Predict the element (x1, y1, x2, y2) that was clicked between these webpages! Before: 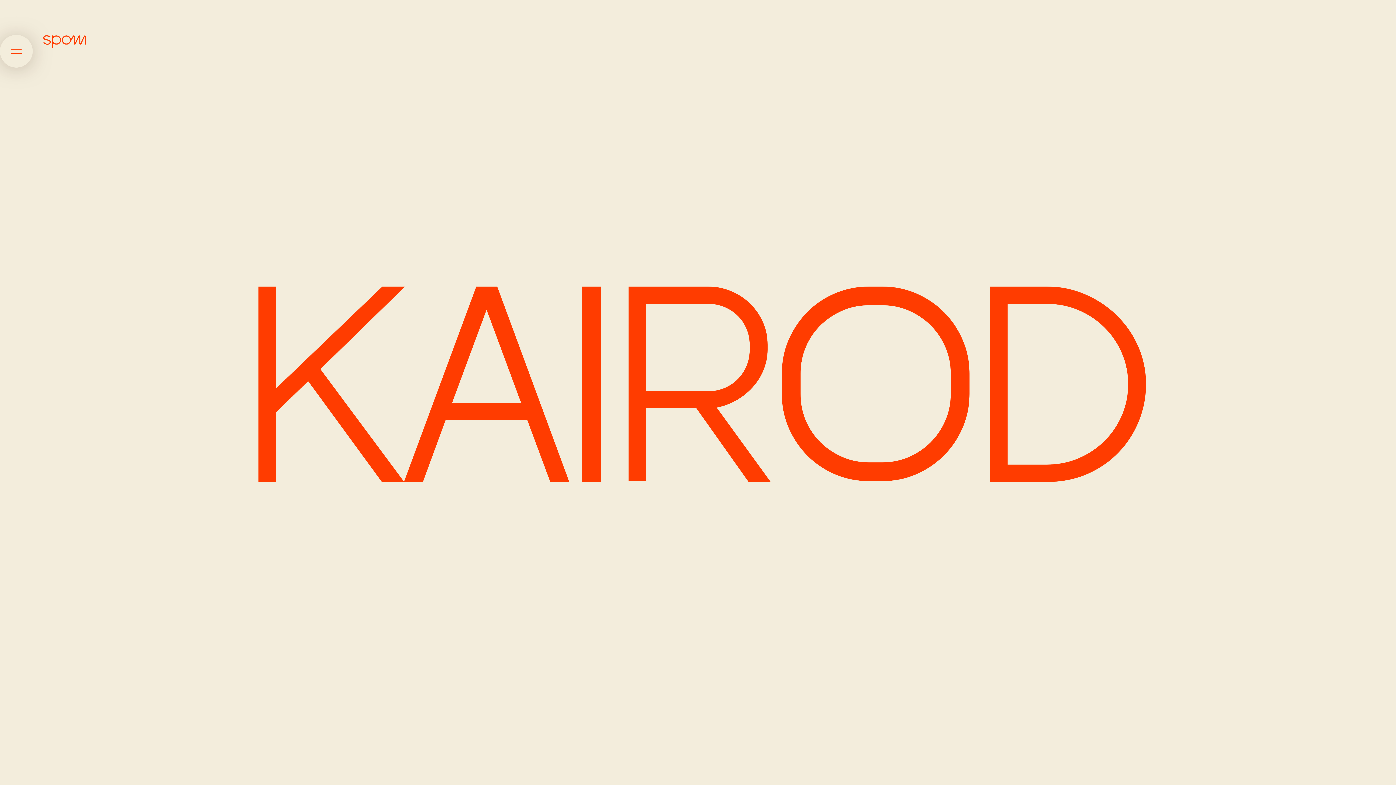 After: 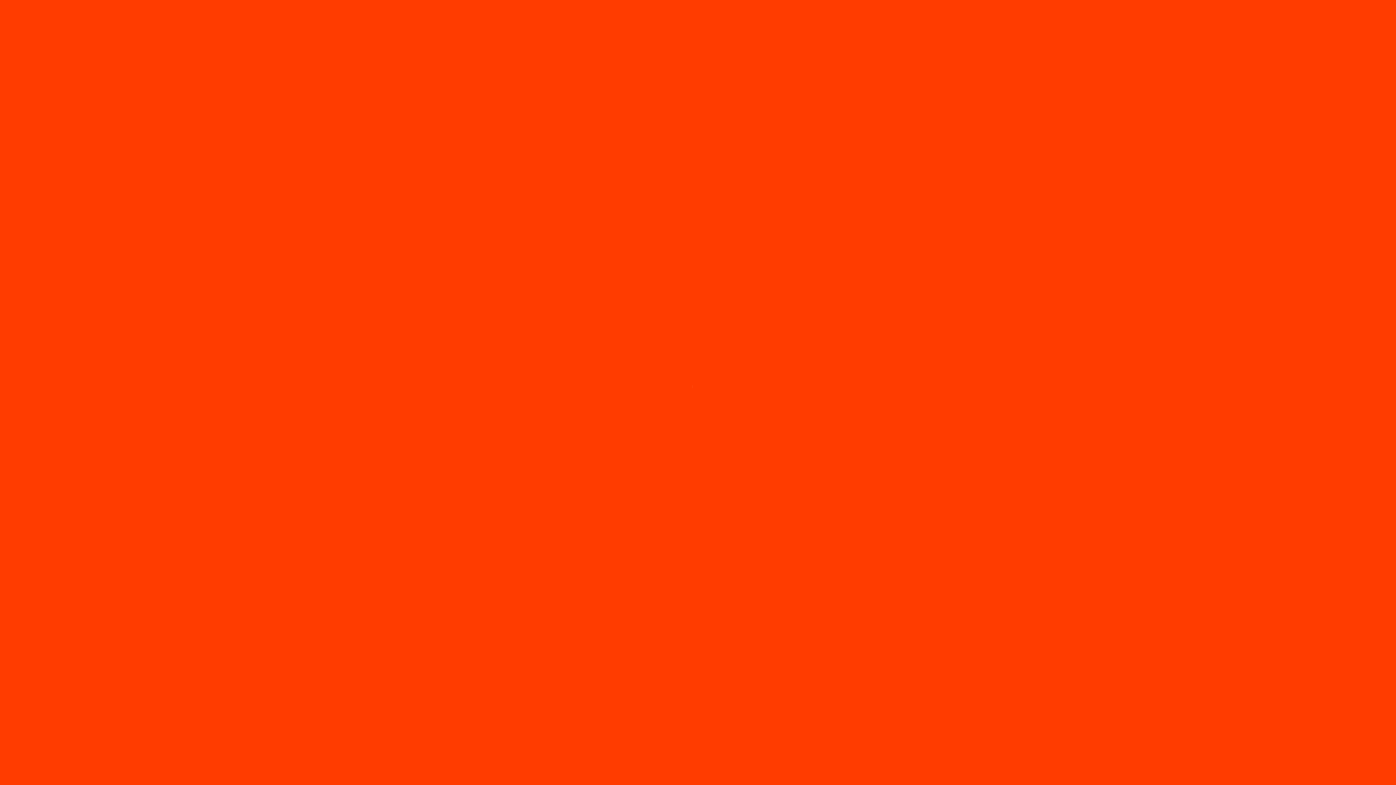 Action: bbox: (41, 34, 87, 50)